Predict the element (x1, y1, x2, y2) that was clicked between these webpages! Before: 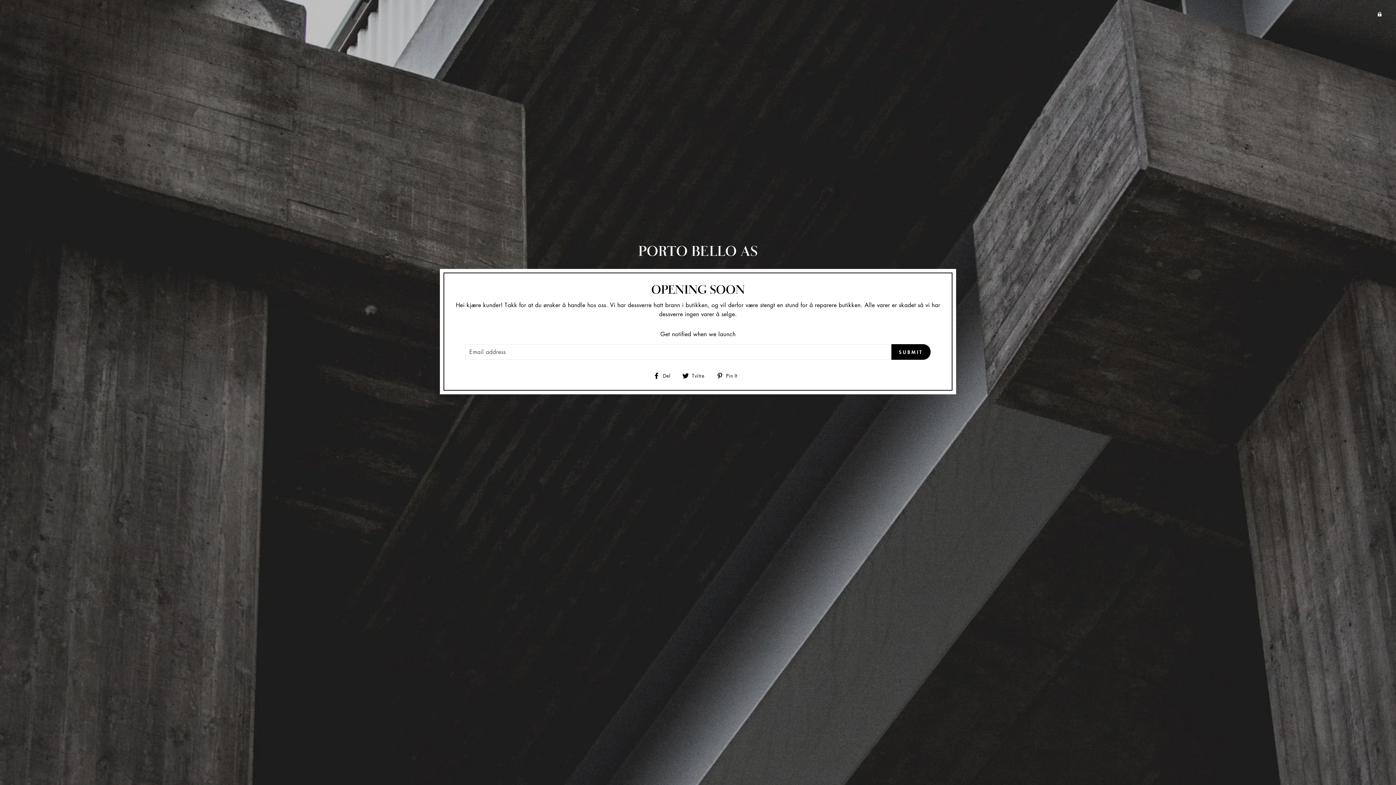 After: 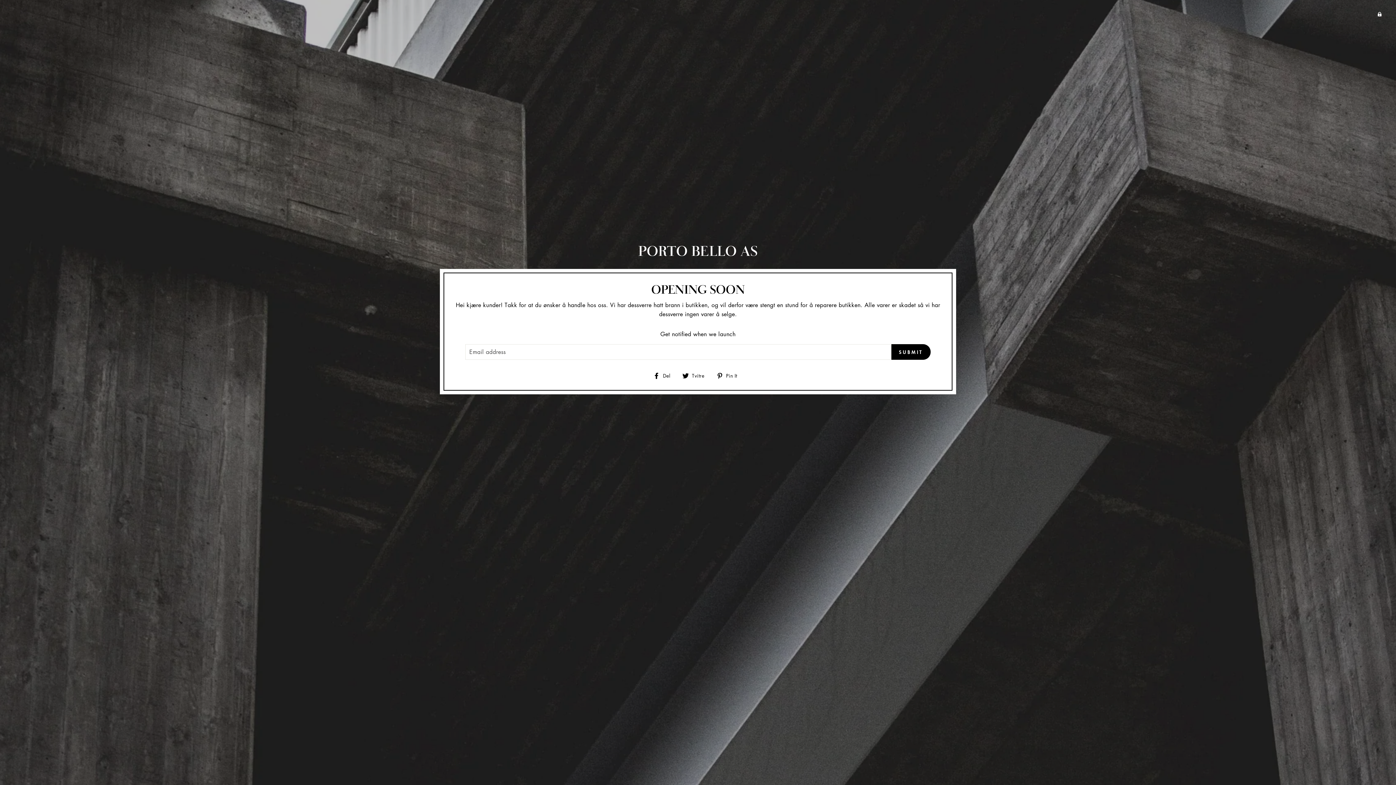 Action: label:  Pin It
Pin på Pinterest bbox: (716, 370, 742, 380)